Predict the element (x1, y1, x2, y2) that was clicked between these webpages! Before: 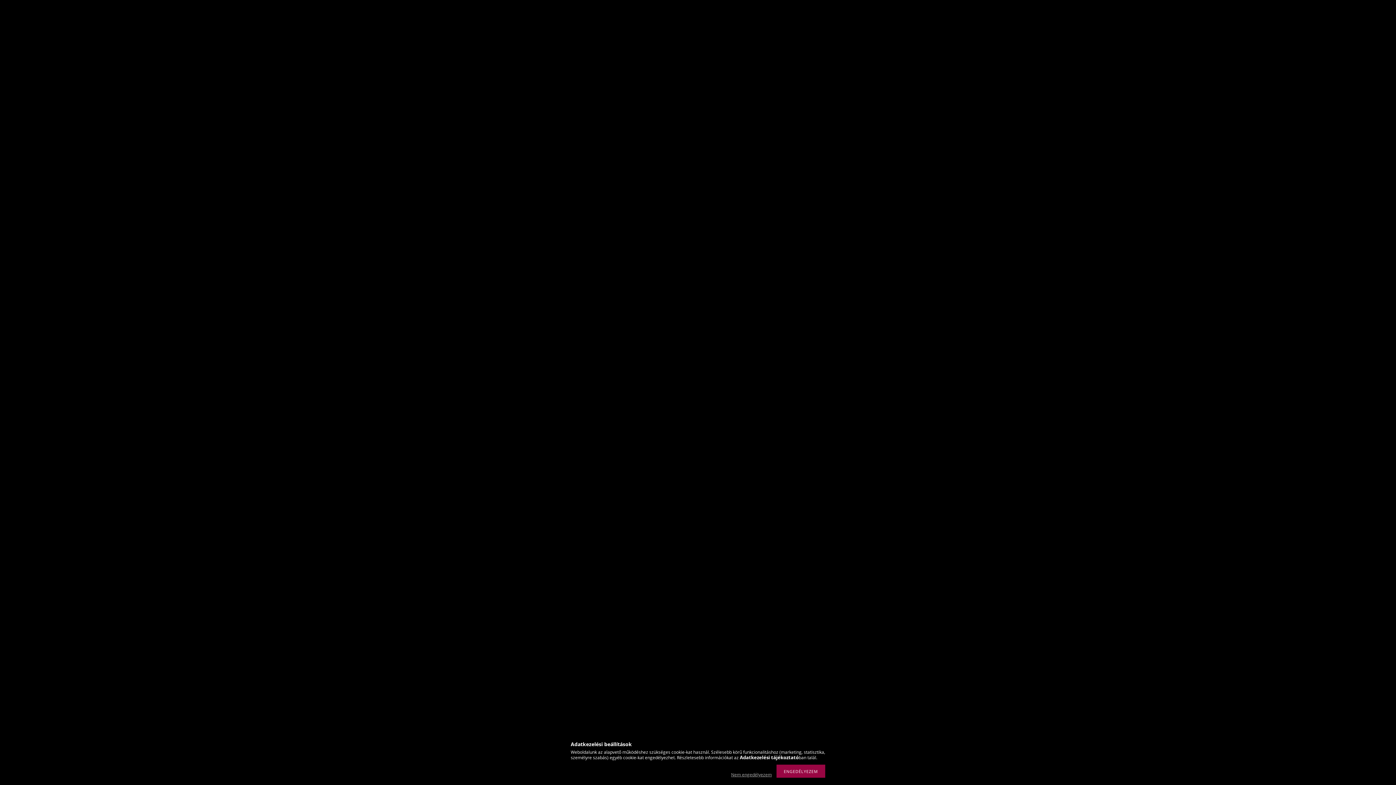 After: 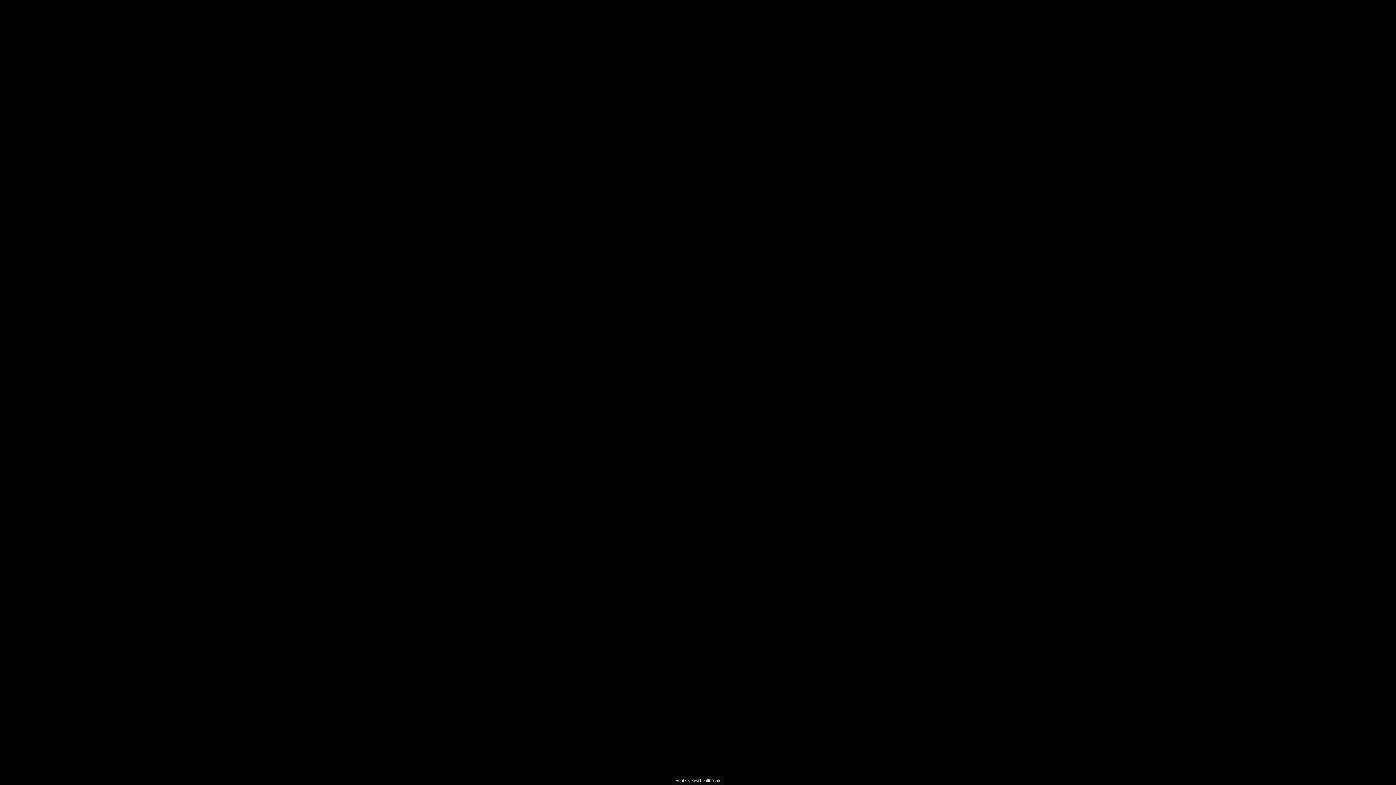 Action: bbox: (727, 772, 775, 778) label: Nem engedélyezem